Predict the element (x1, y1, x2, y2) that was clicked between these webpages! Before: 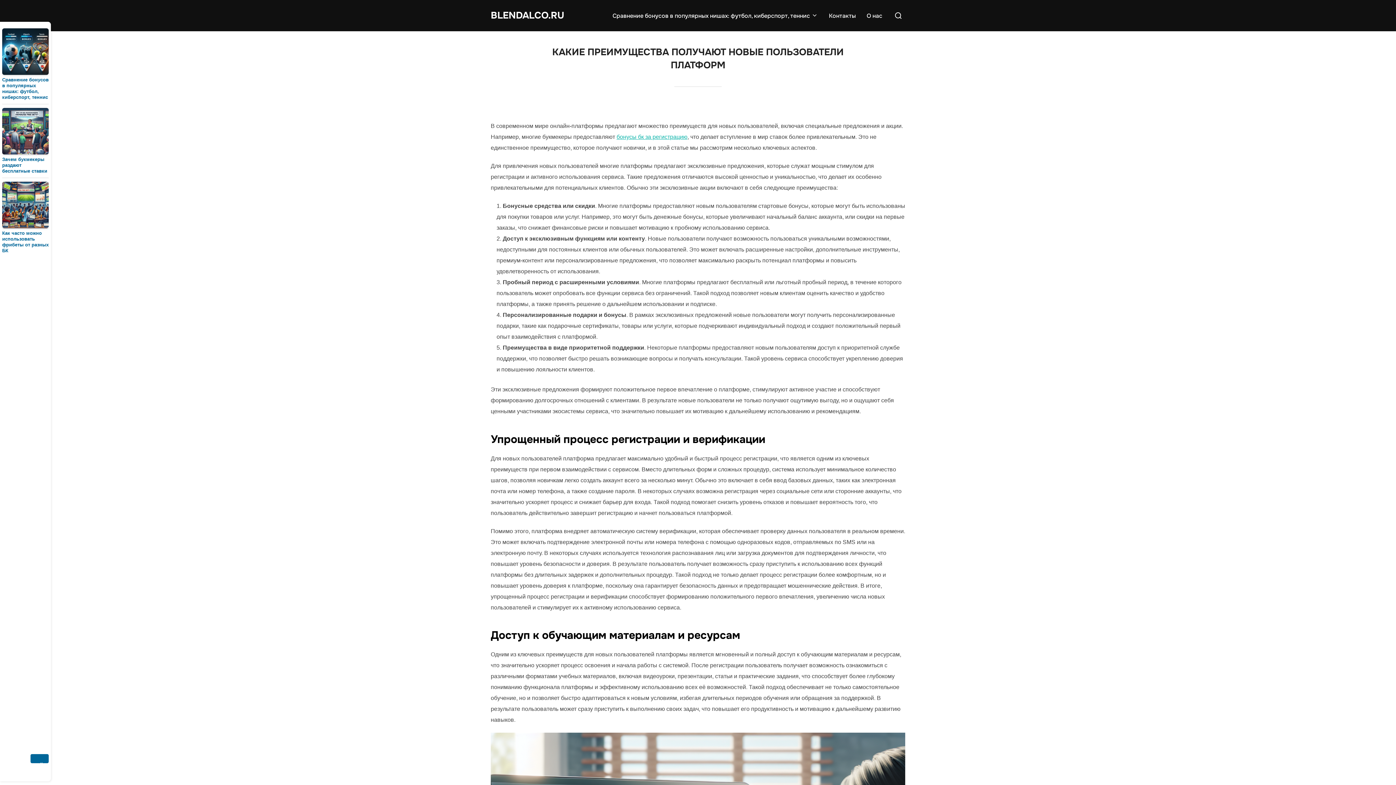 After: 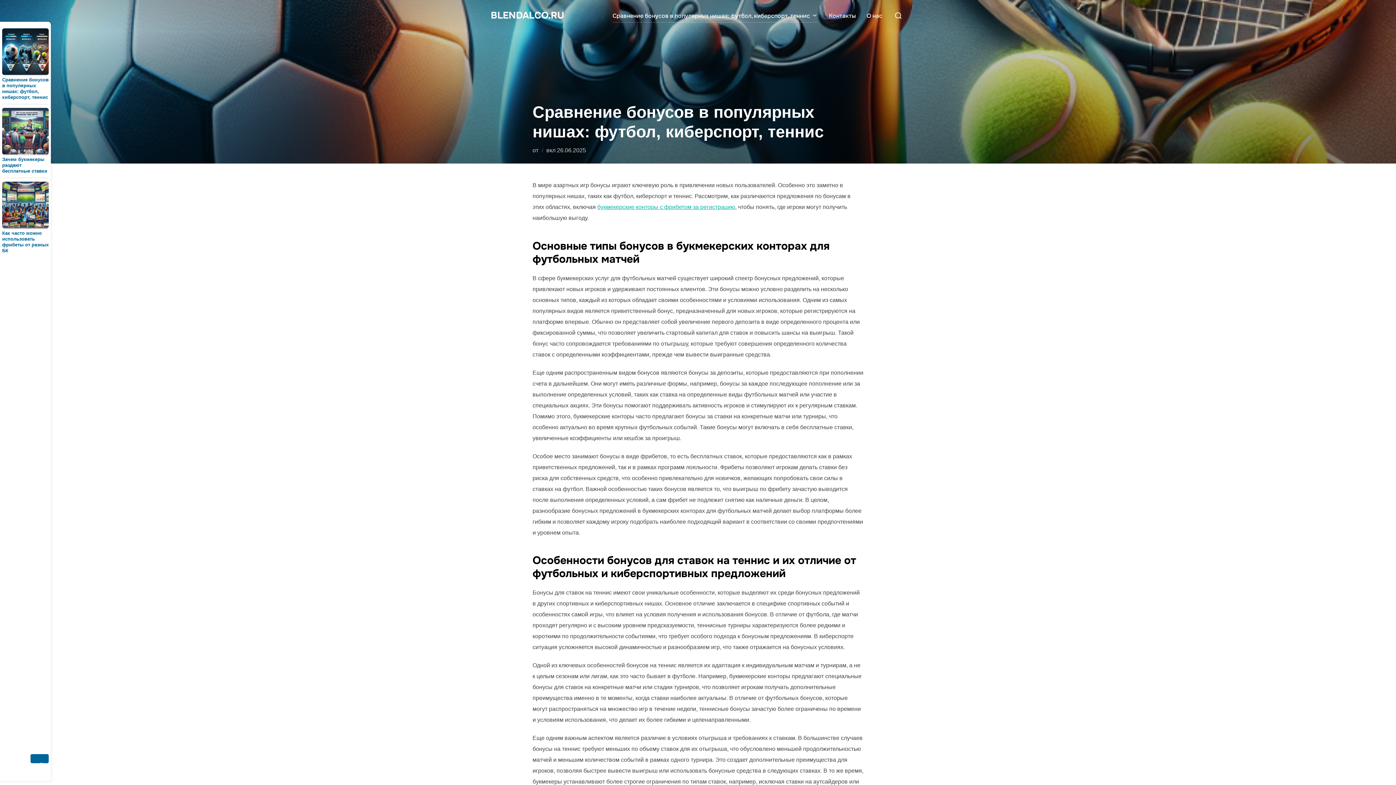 Action: label: Сравнение бонусов в популярных нишах: футбол, киберспорт, теннис bbox: (612, 8, 818, 22)